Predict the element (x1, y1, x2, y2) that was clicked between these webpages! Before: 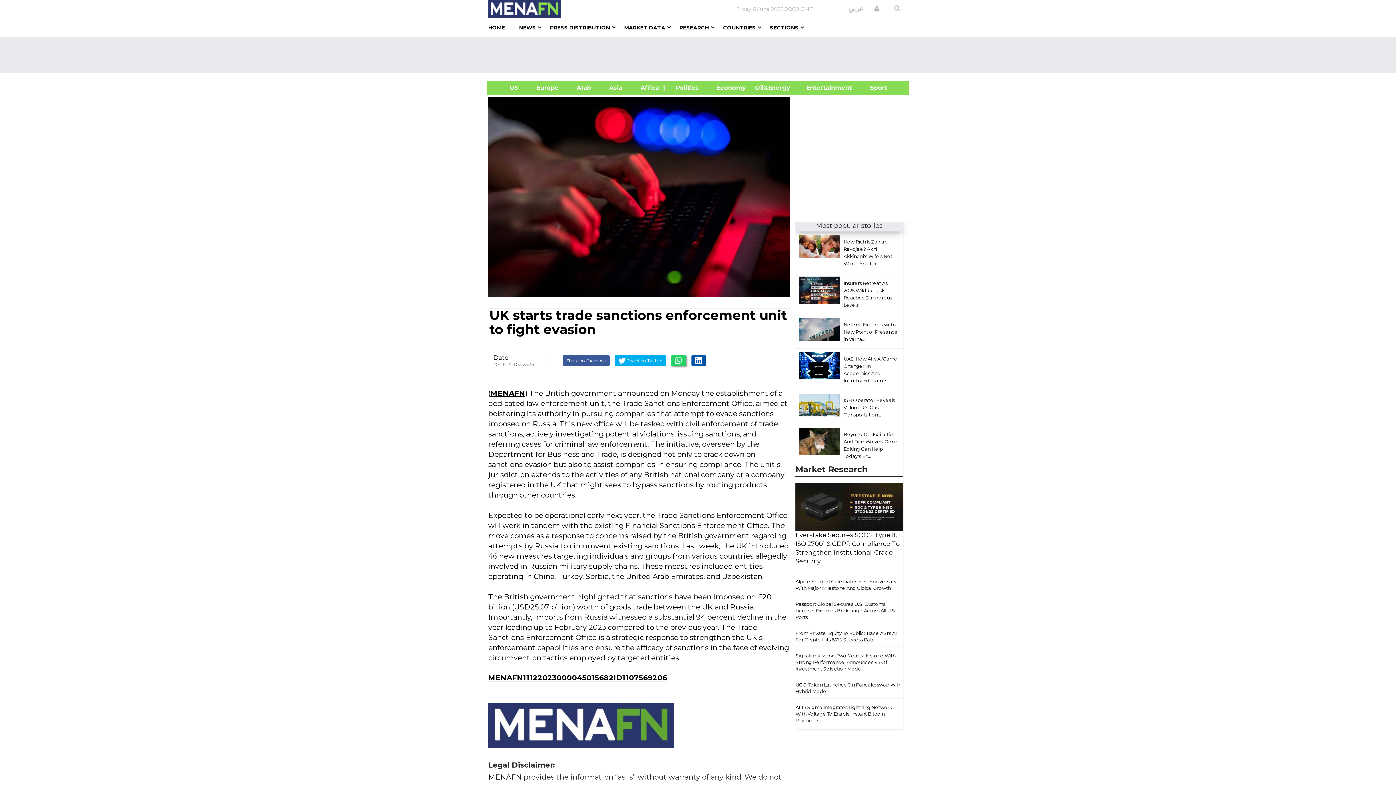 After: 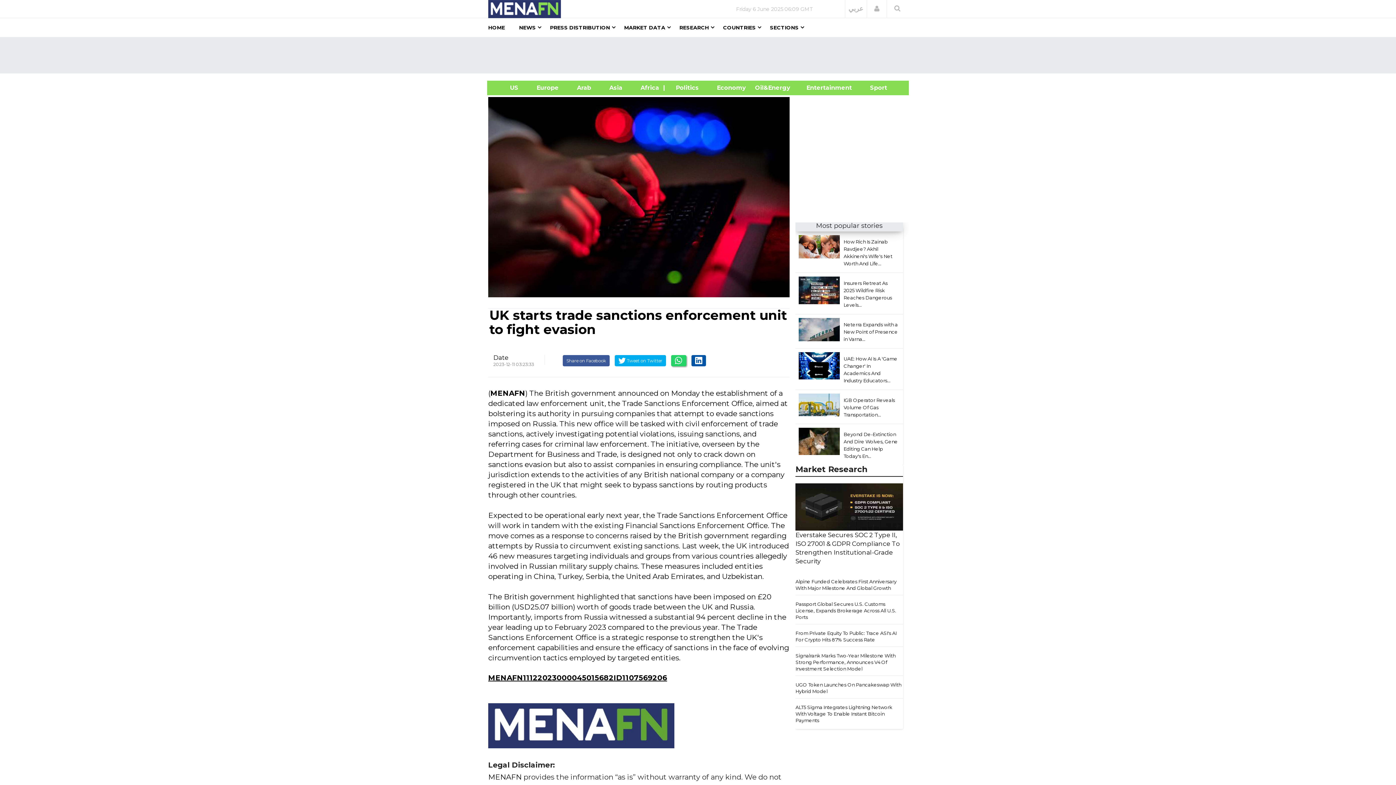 Action: bbox: (490, 388, 525, 397) label: MENAFN